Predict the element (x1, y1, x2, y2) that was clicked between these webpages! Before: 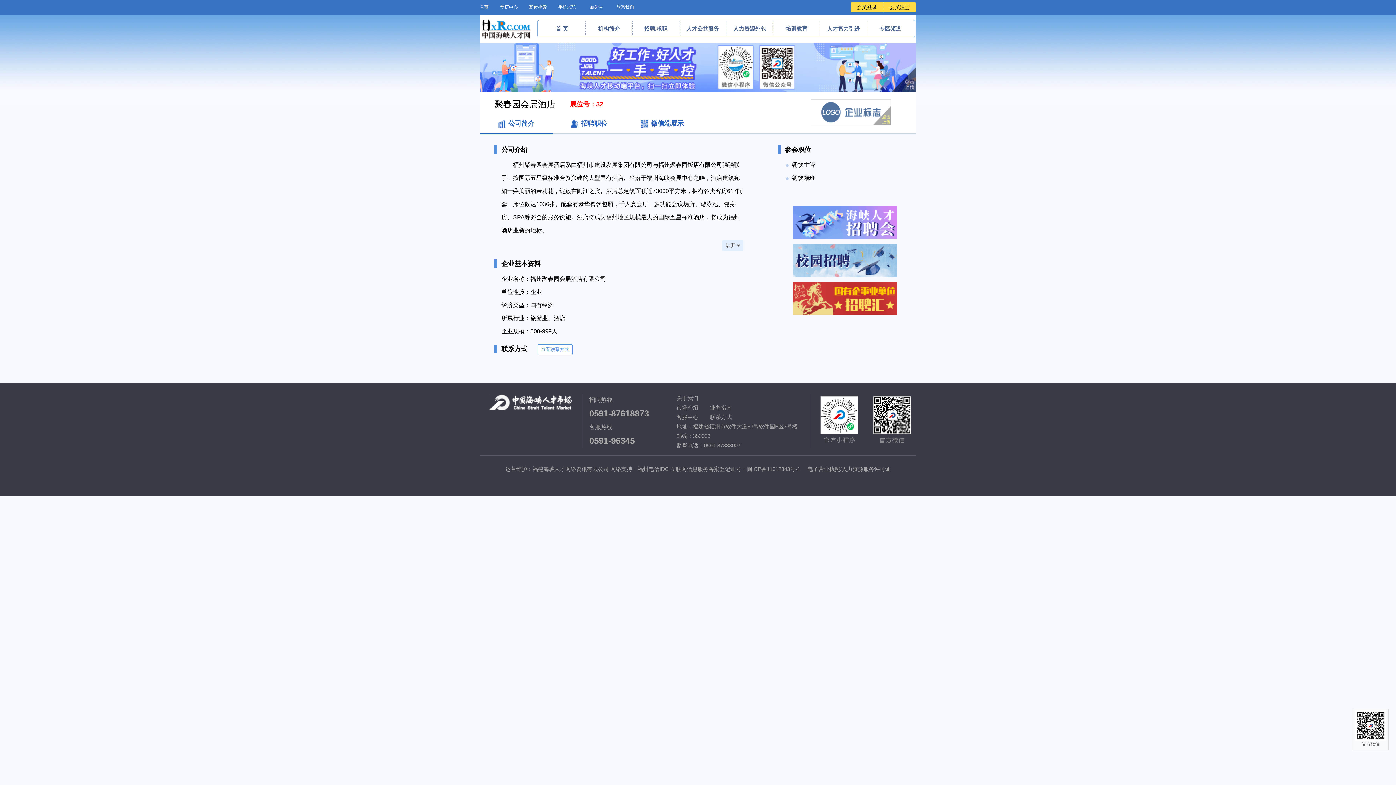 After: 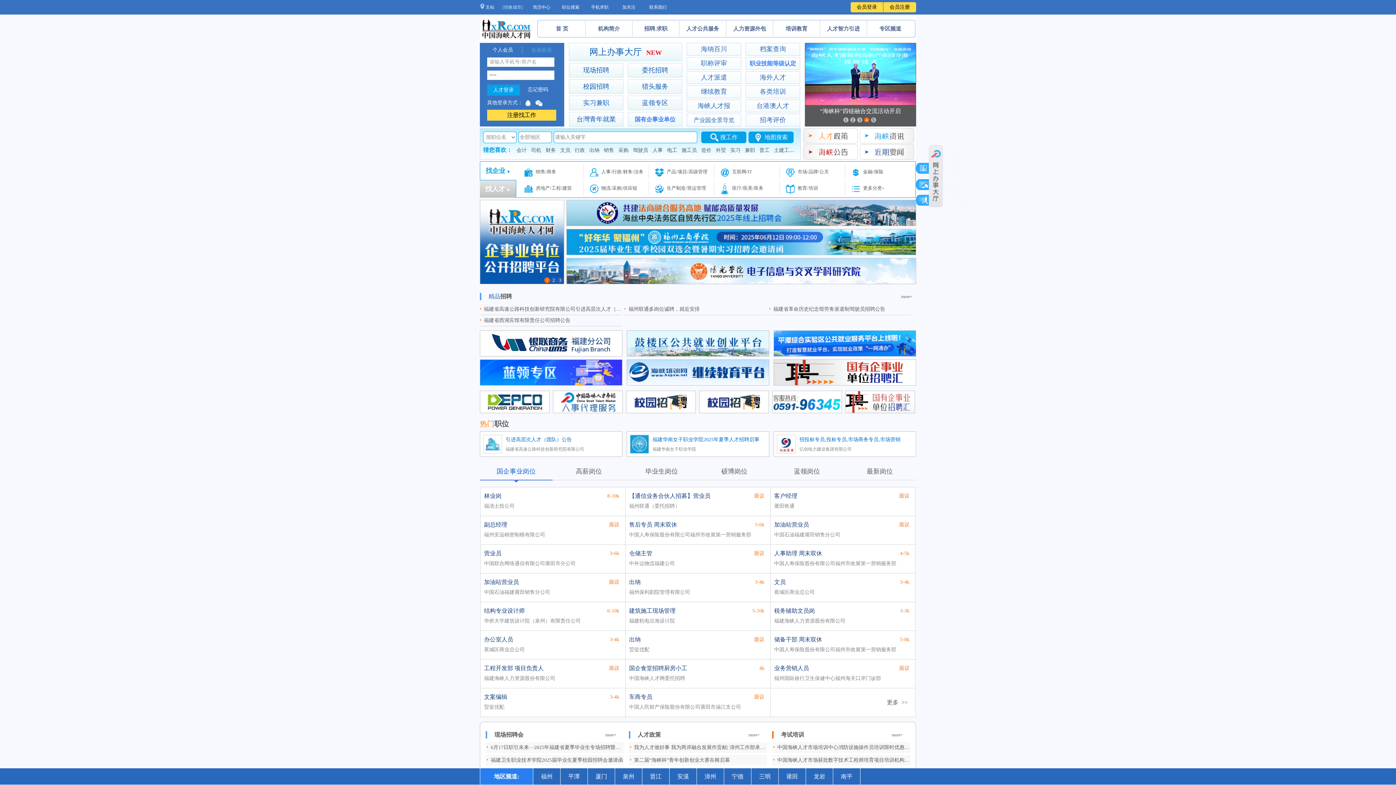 Action: bbox: (480, 4, 488, 9) label: 首页